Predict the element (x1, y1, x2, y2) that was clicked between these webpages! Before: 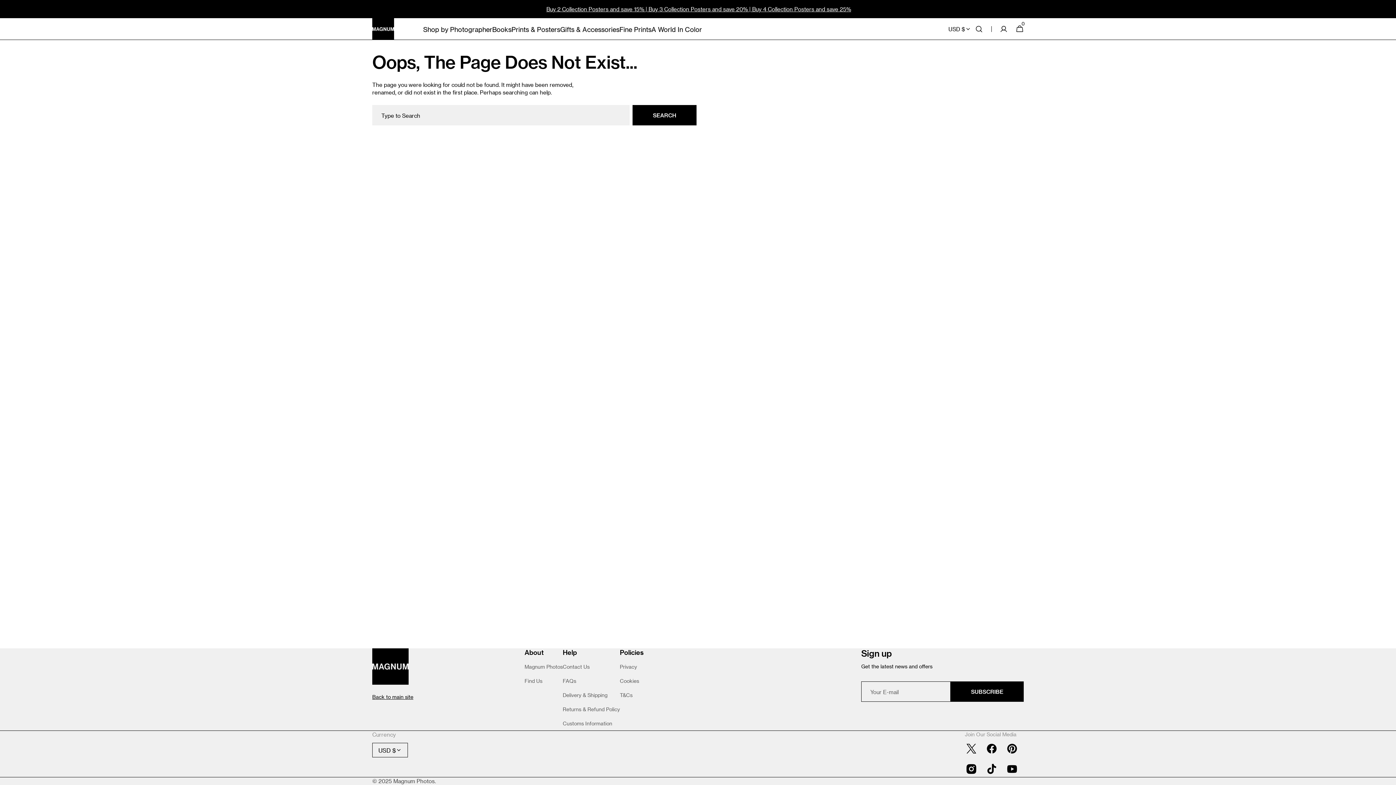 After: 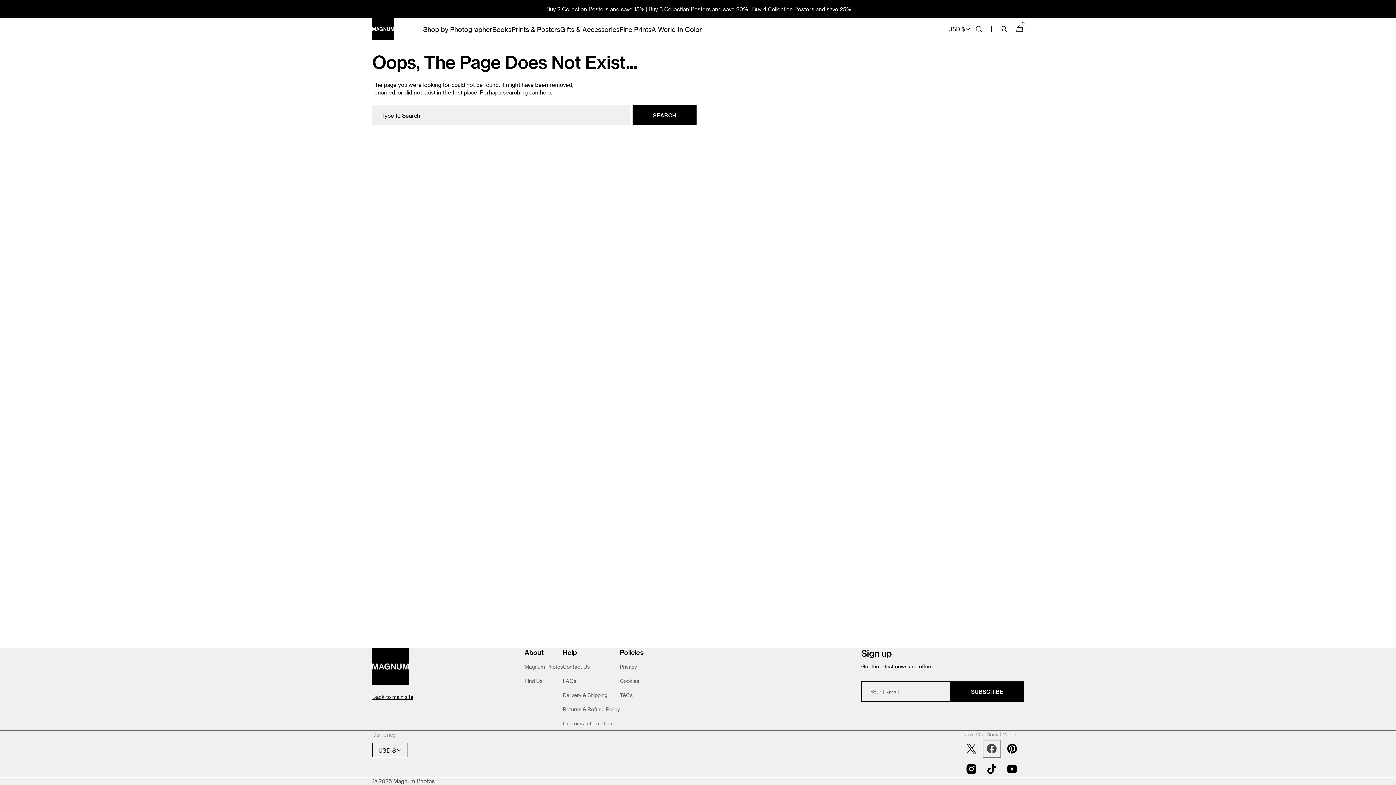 Action: label: Facebook bbox: (984, 741, 1000, 757)